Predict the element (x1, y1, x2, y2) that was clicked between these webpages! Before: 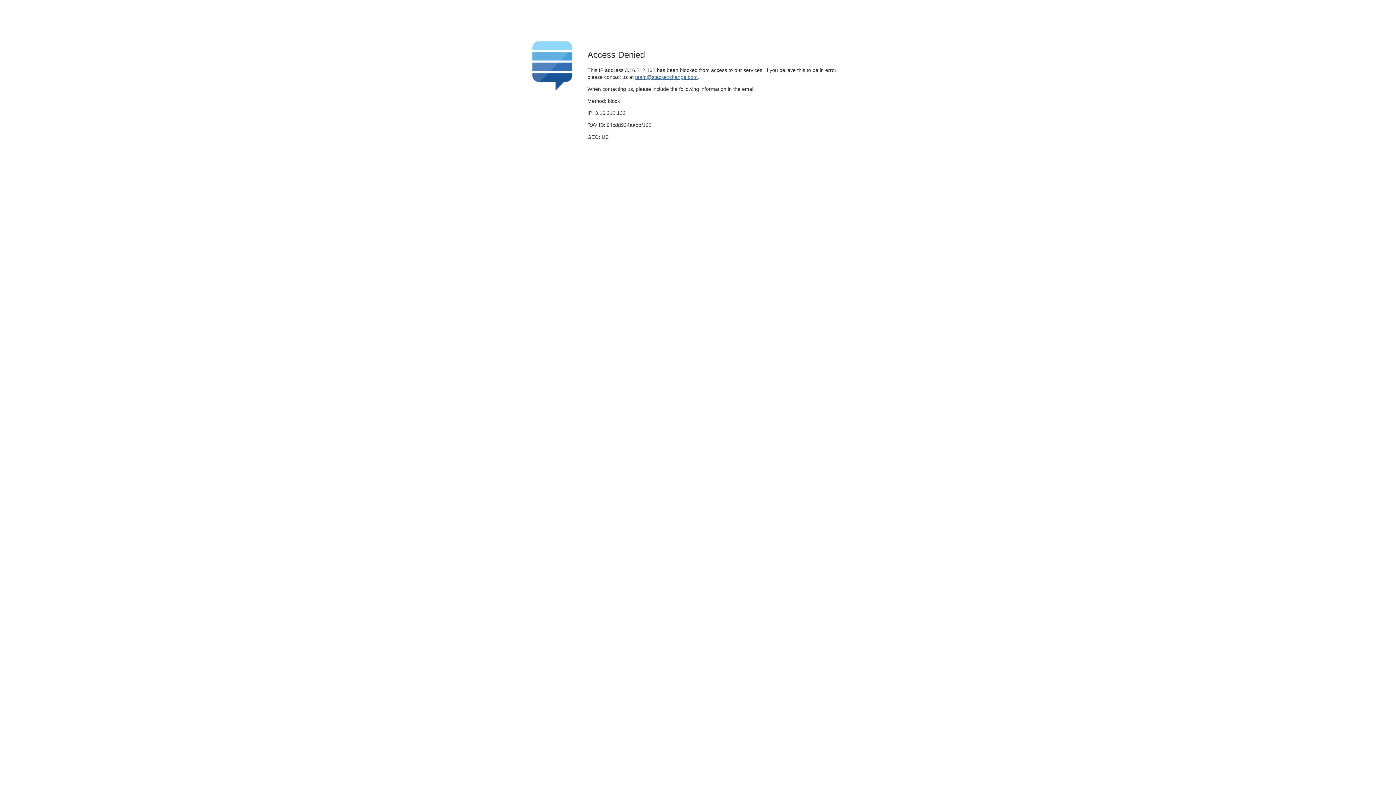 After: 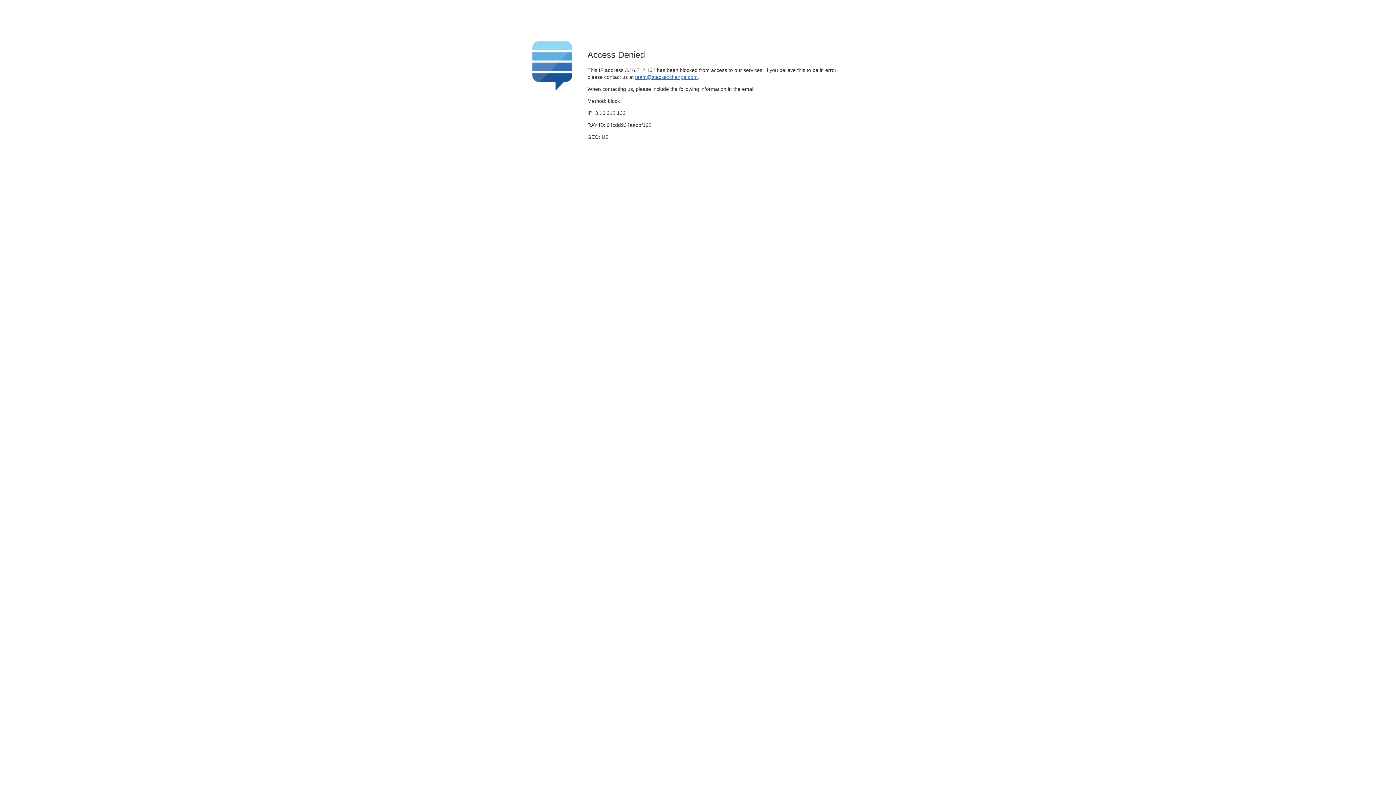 Action: label: team@stackexchange.com bbox: (635, 74, 697, 79)